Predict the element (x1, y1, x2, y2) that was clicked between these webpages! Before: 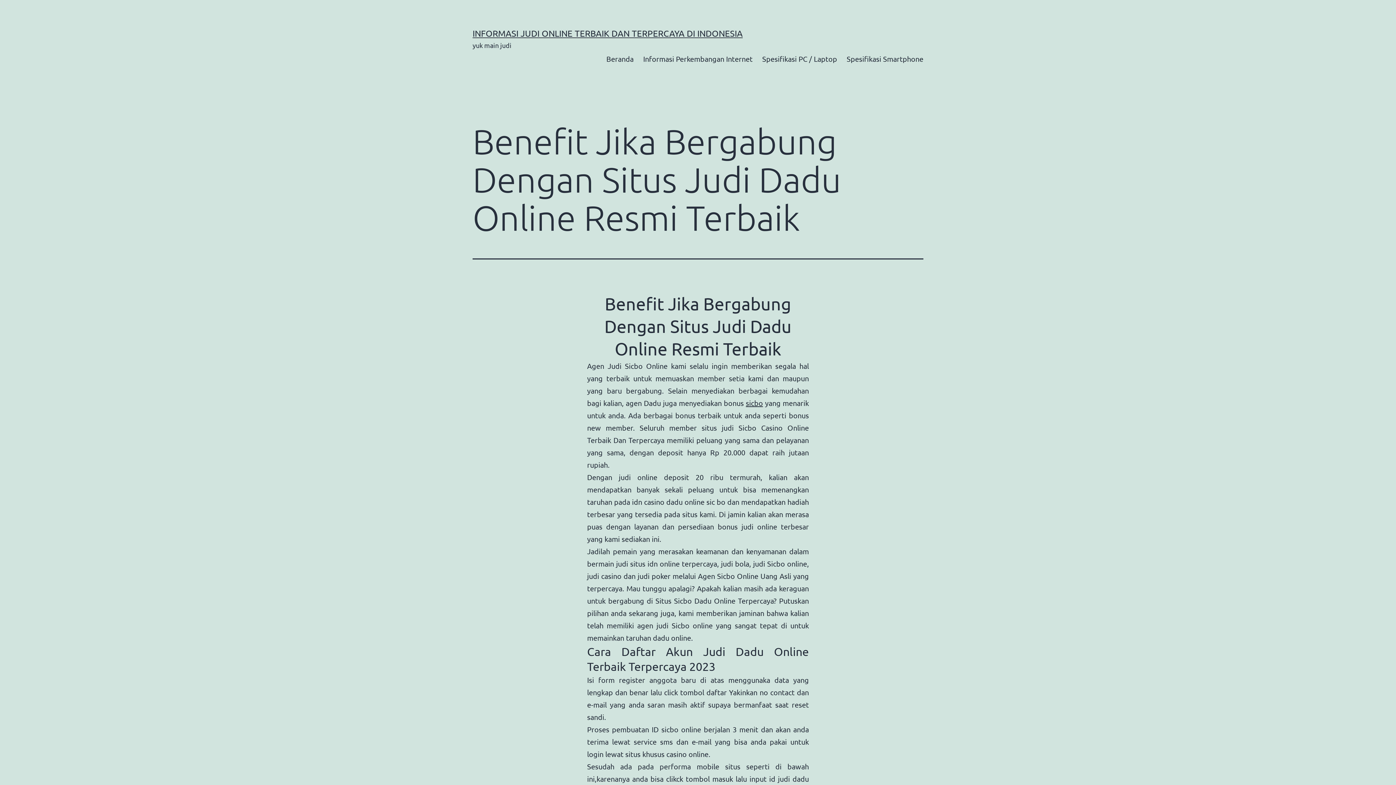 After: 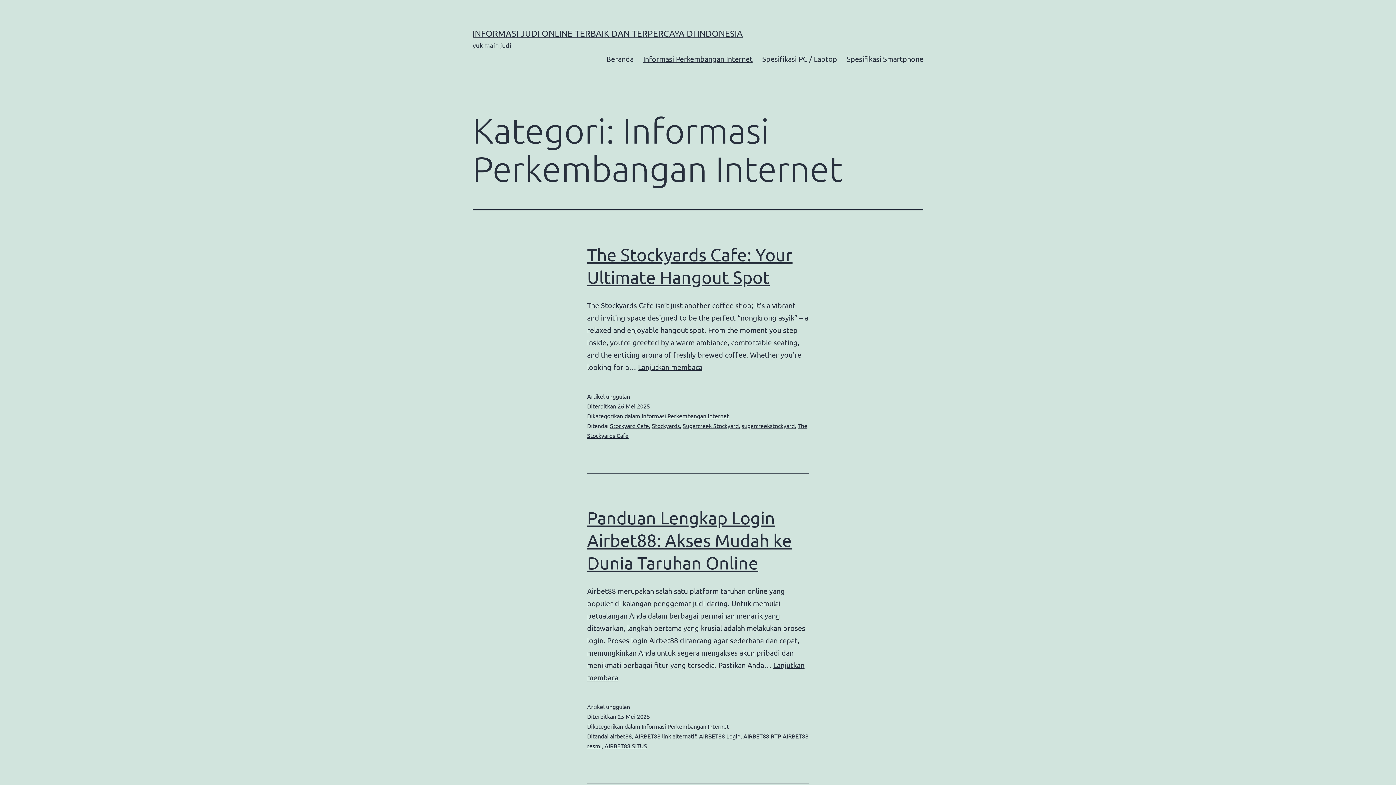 Action: label: Informasi Perkembangan Internet bbox: (638, 49, 757, 67)